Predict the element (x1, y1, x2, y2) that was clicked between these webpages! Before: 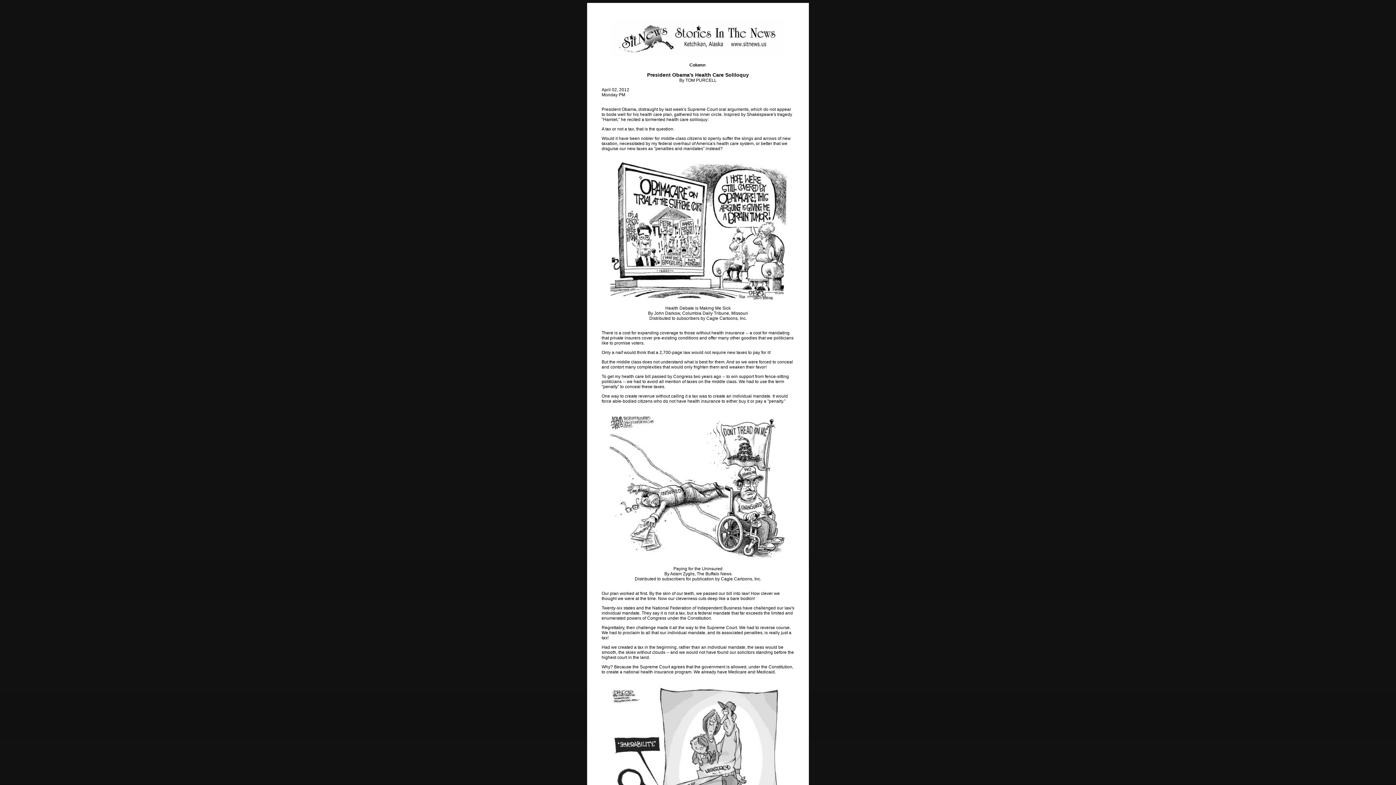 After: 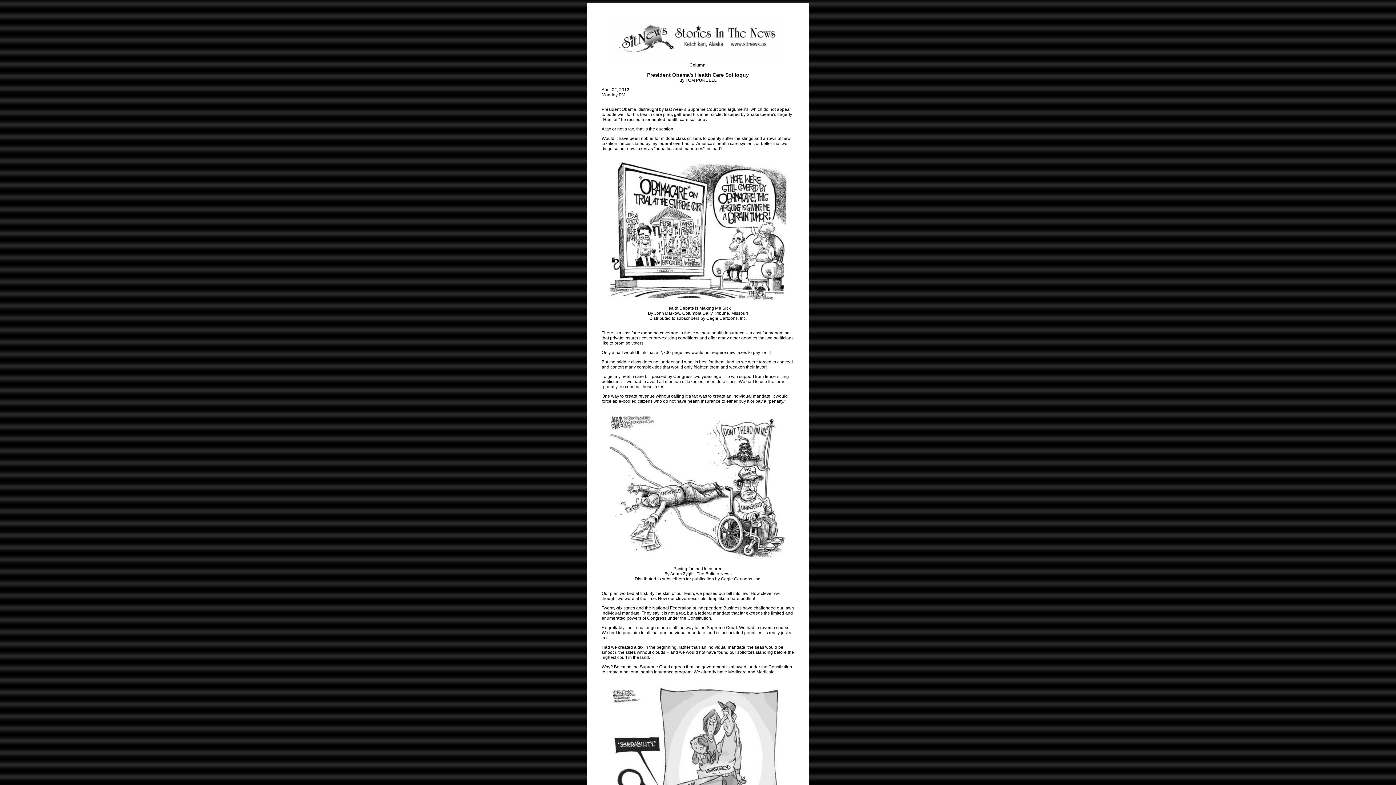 Action: bbox: (611, 54, 784, 59)